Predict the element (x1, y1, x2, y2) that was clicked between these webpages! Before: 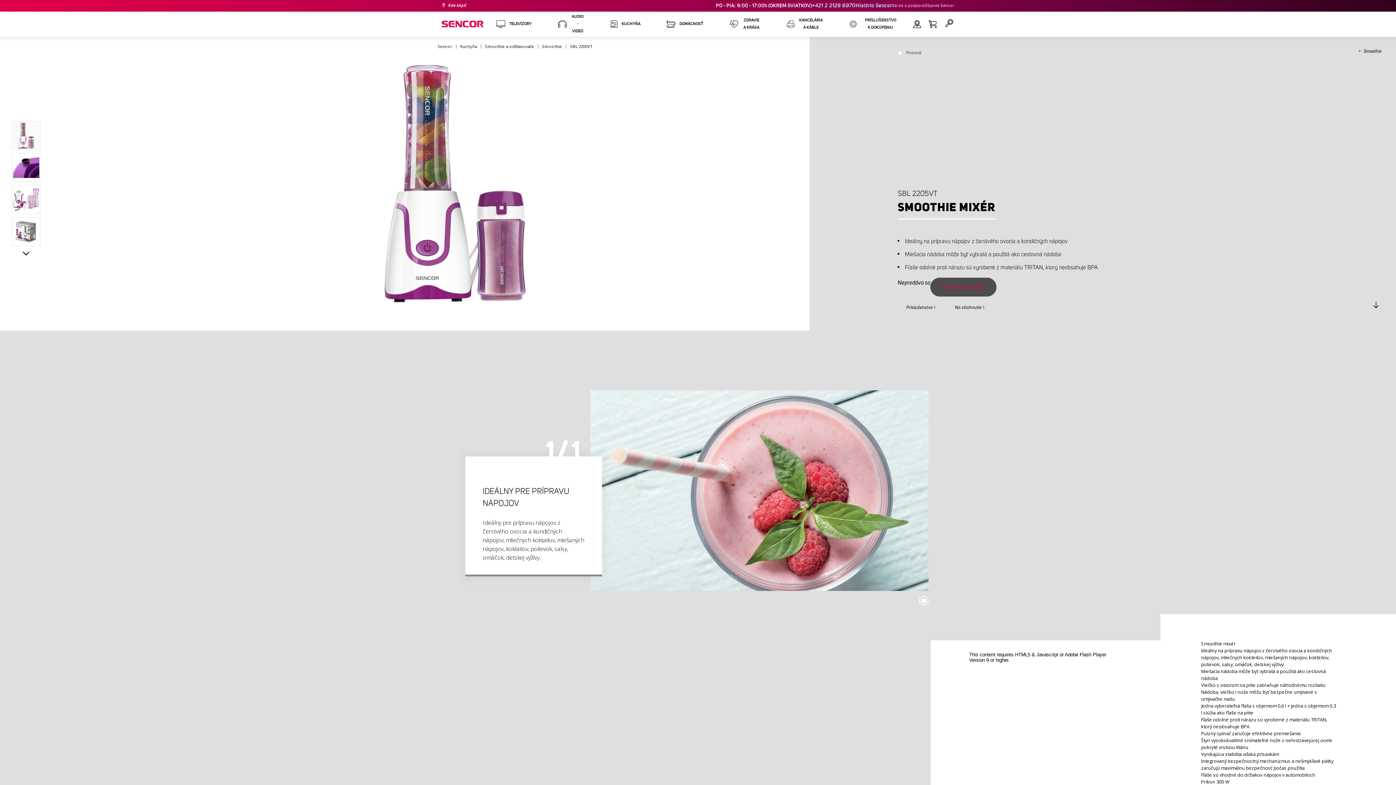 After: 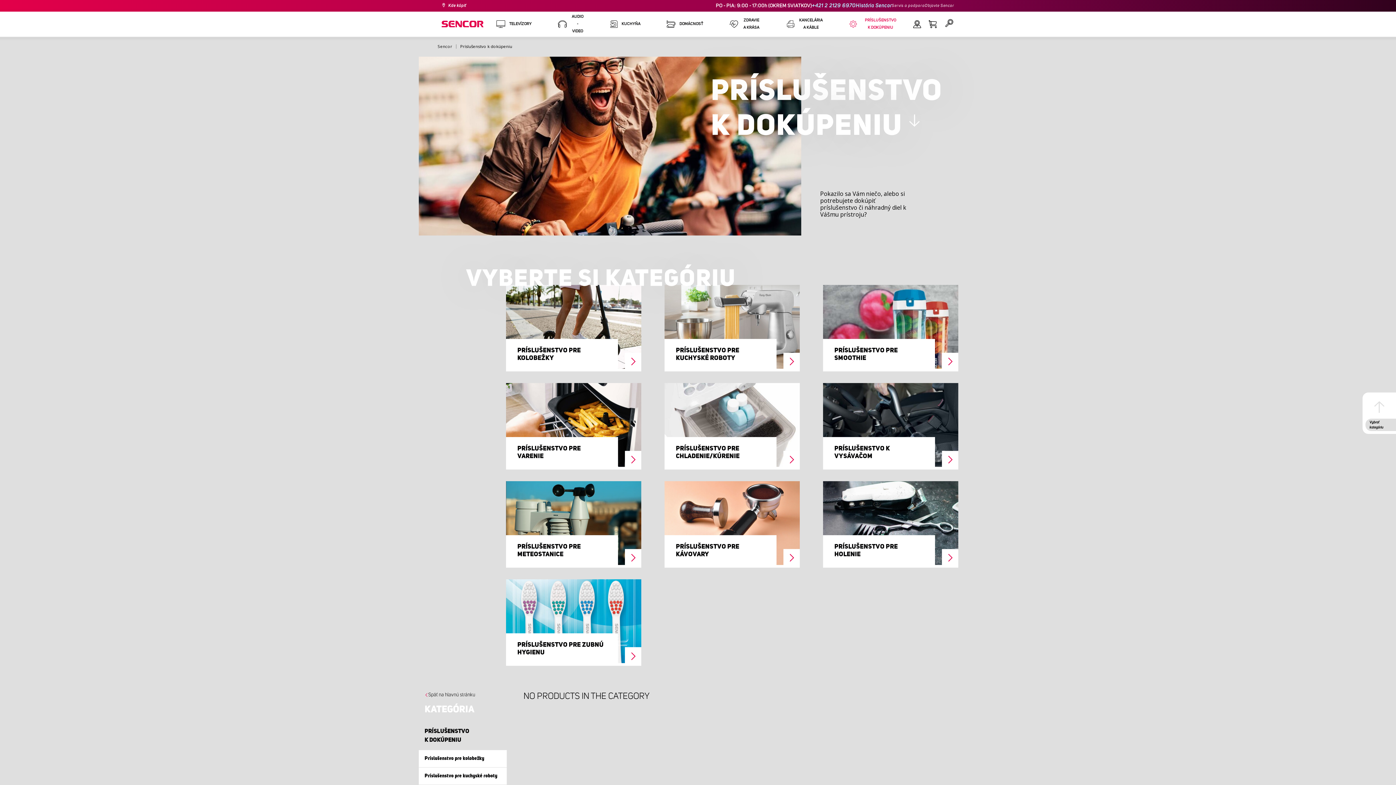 Action: label: PRÍSLUŠENSTVO K DOKÚPENIU bbox: (836, 11, 913, 36)